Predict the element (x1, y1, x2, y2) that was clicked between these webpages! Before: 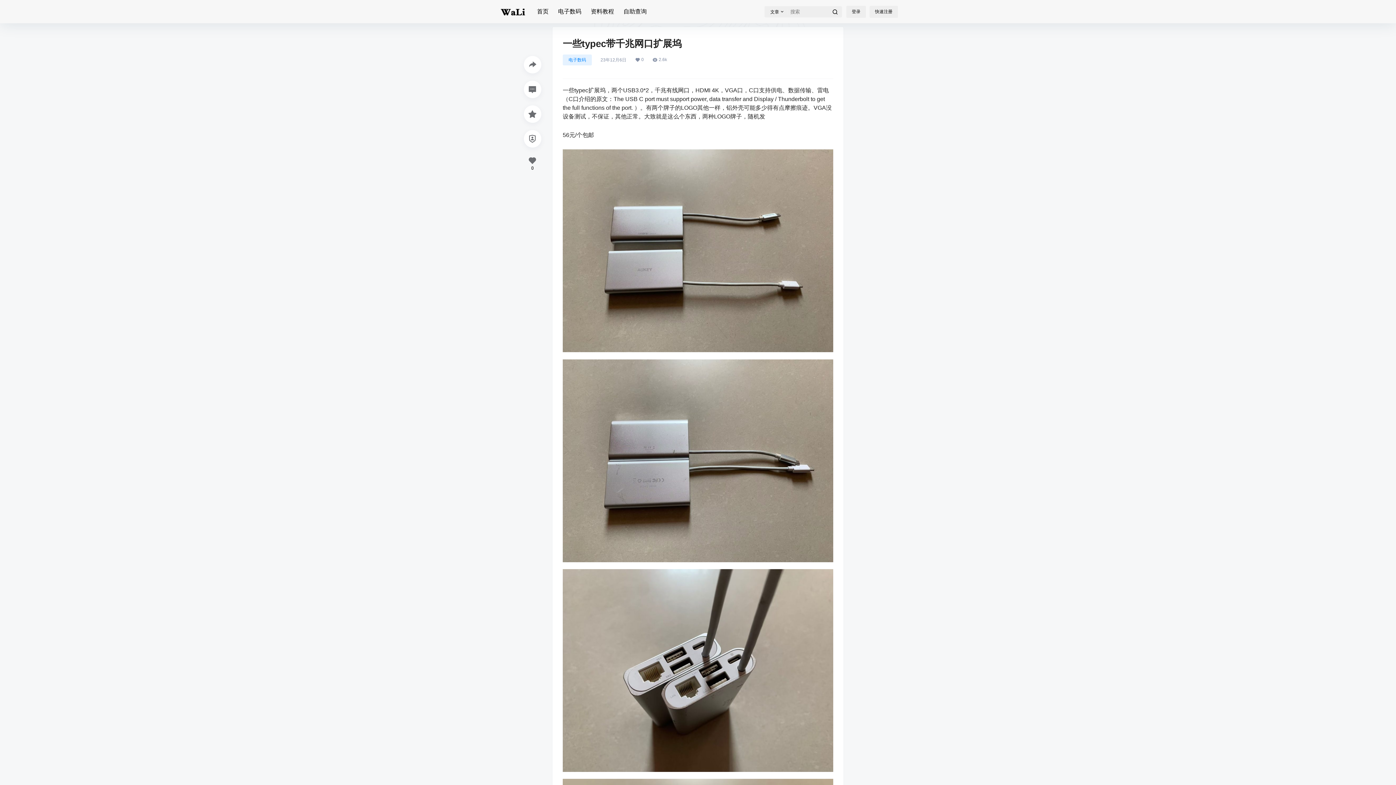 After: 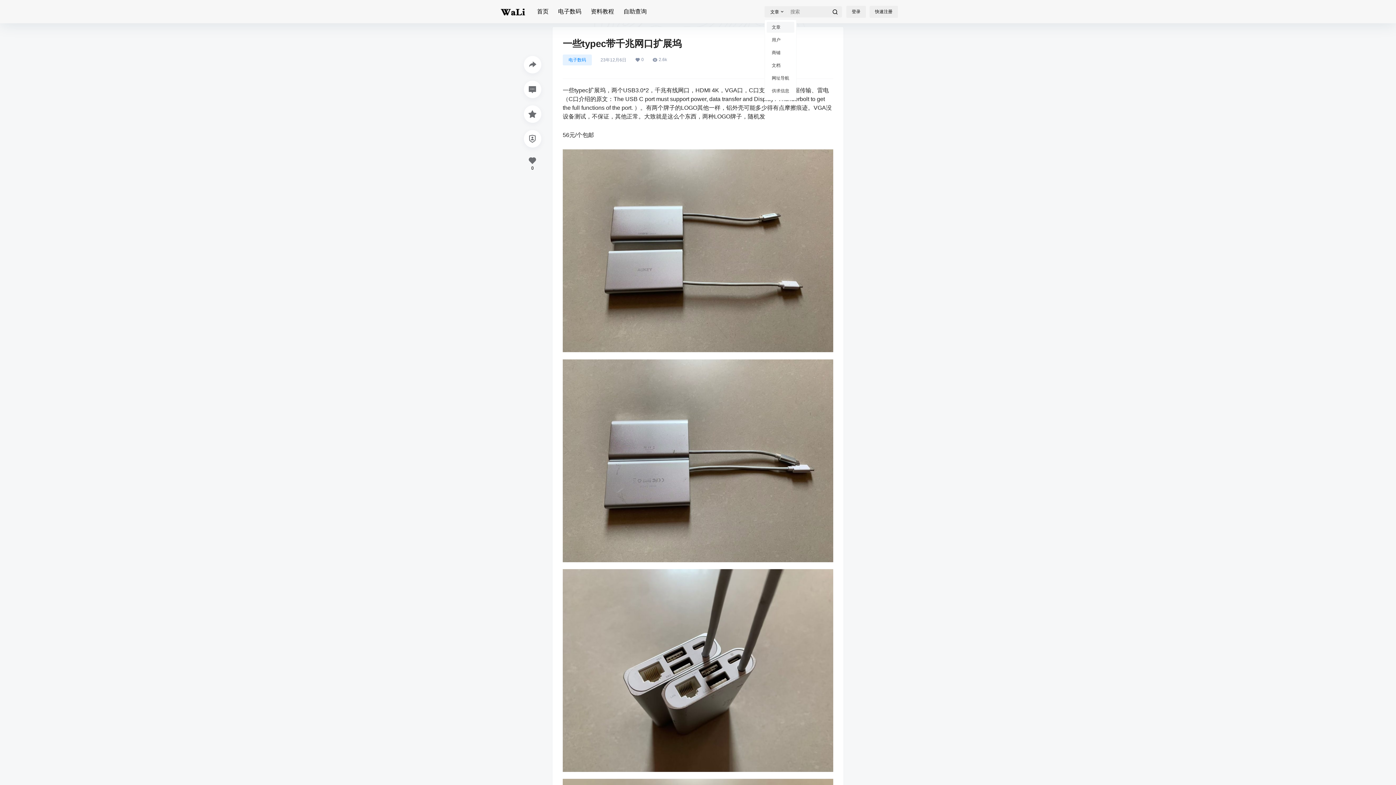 Action: bbox: (764, 8, 787, 15) label: 文章